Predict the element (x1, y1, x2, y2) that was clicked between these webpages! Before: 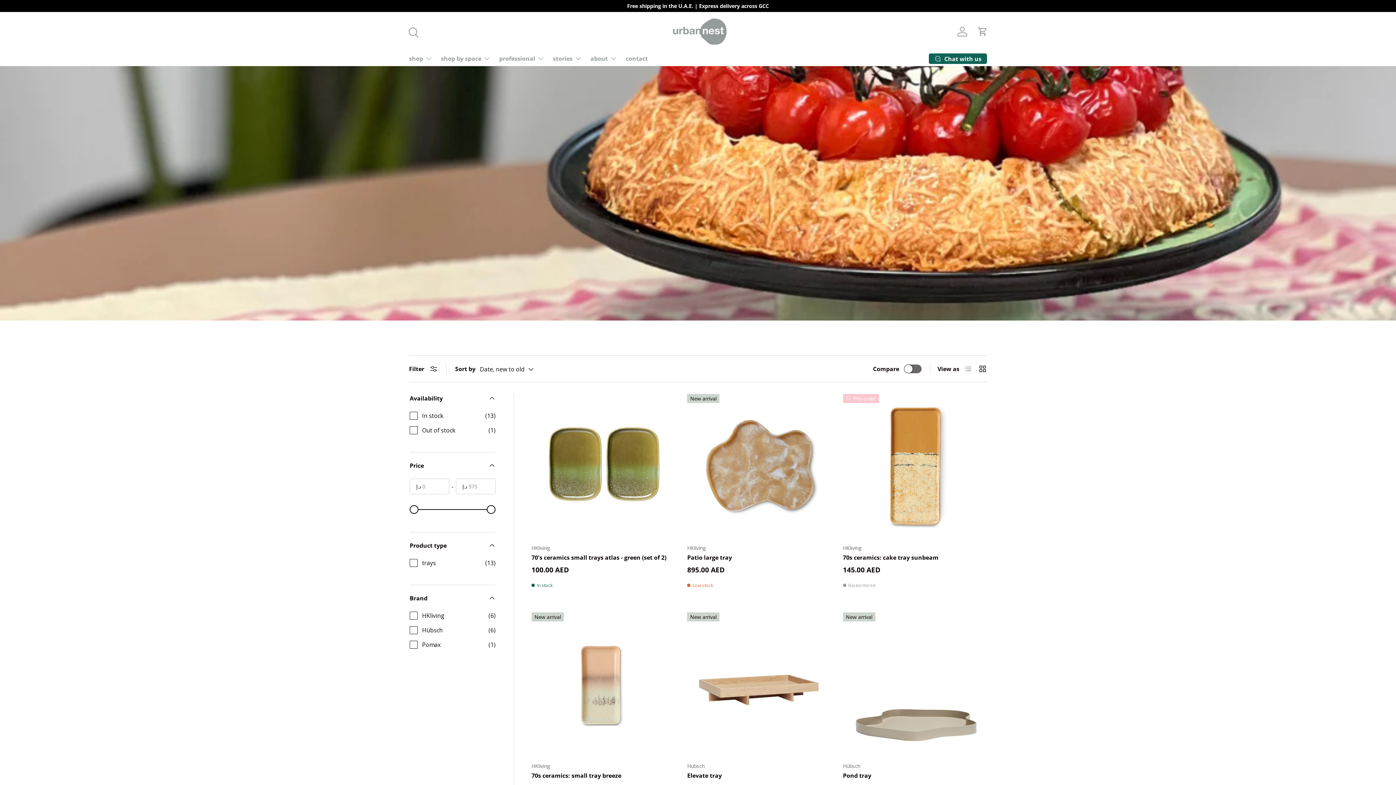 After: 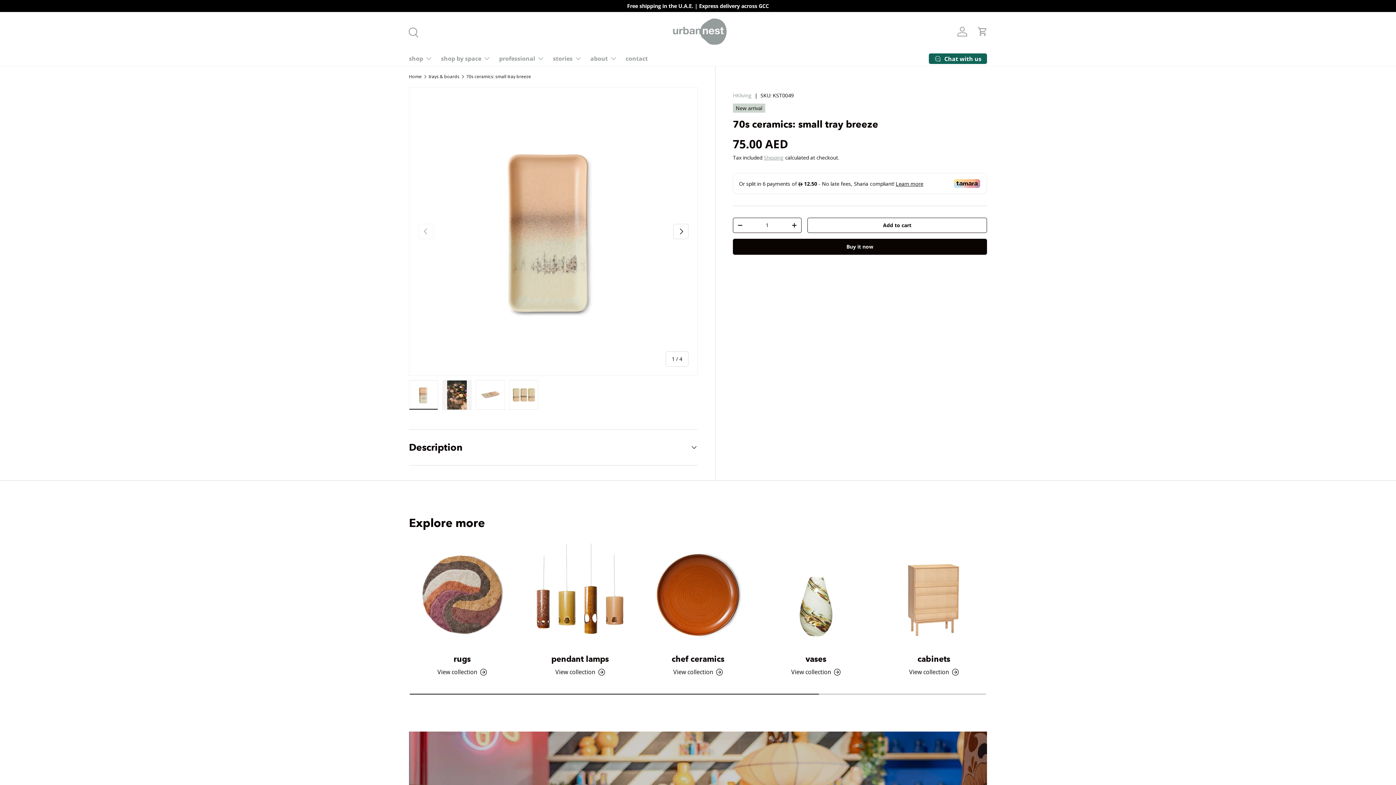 Action: label: 70s ceramics: small tray breeze bbox: (531, 771, 621, 779)